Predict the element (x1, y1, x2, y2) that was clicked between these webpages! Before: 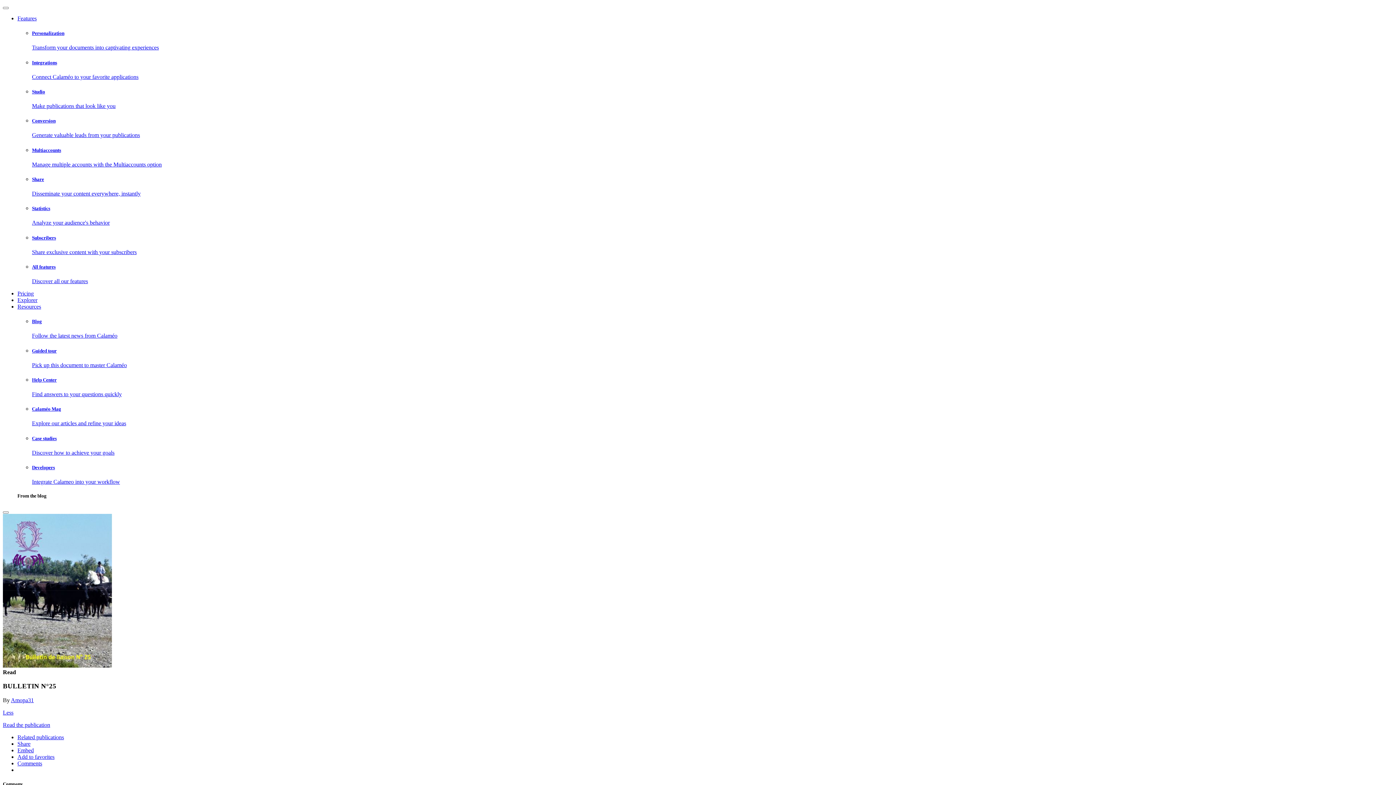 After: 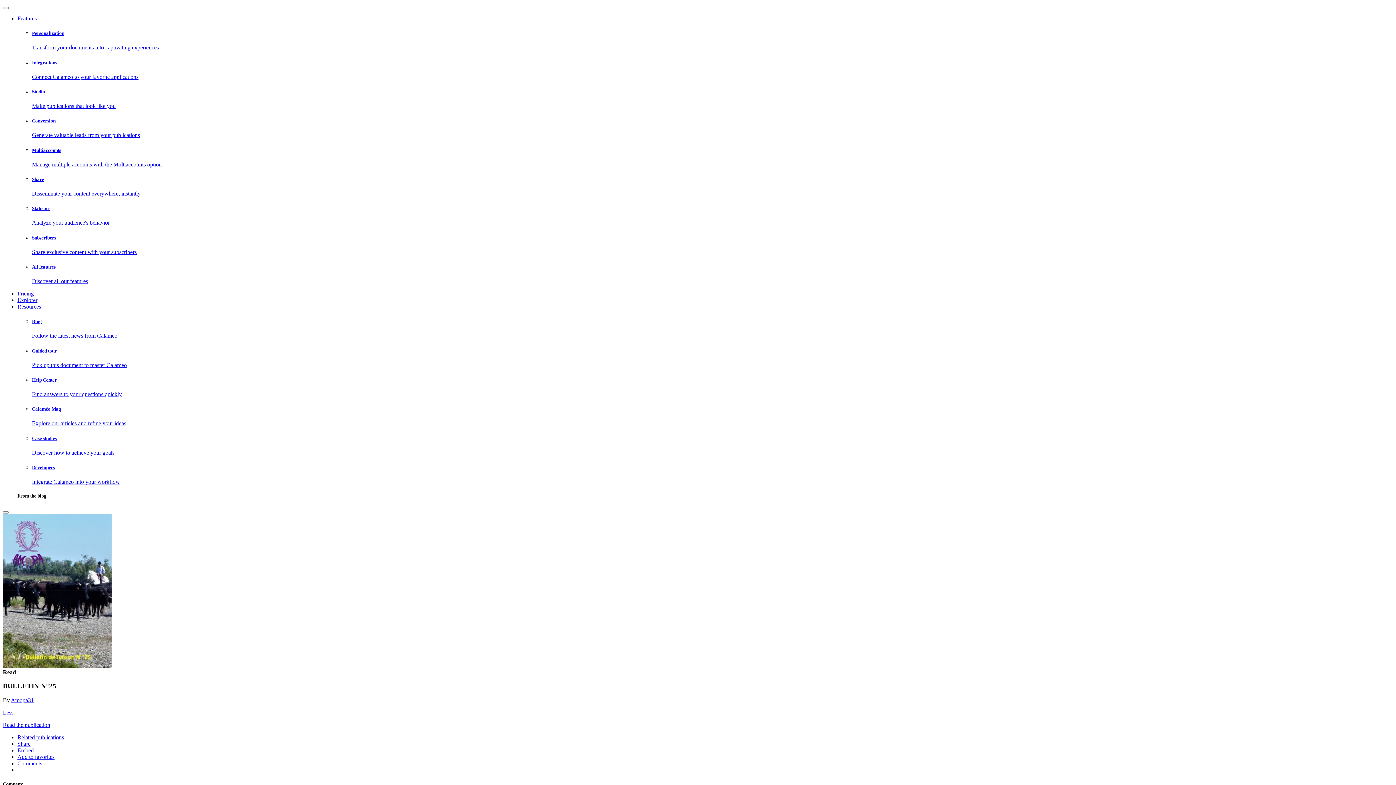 Action: bbox: (32, 377, 1393, 397) label: Help Center

Find answers to your questions quickly